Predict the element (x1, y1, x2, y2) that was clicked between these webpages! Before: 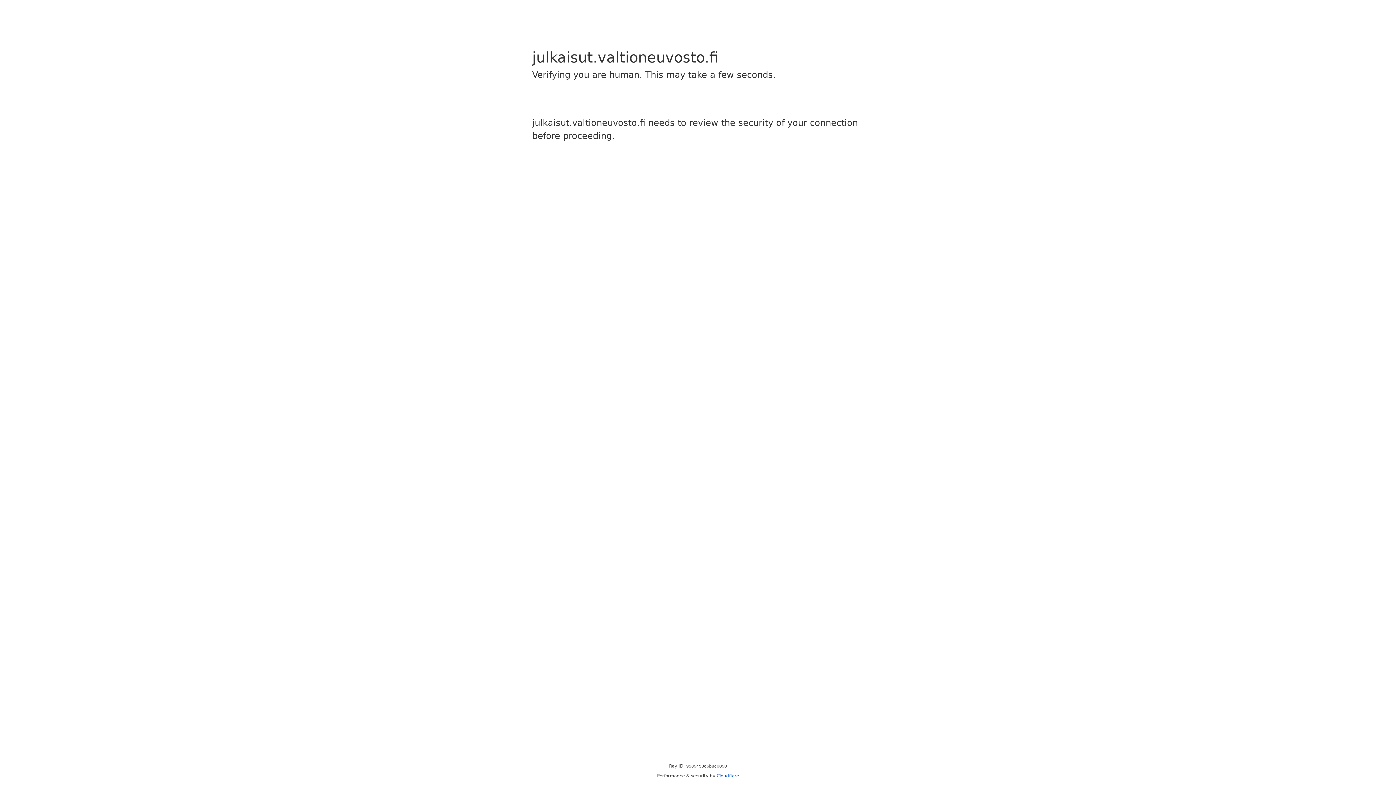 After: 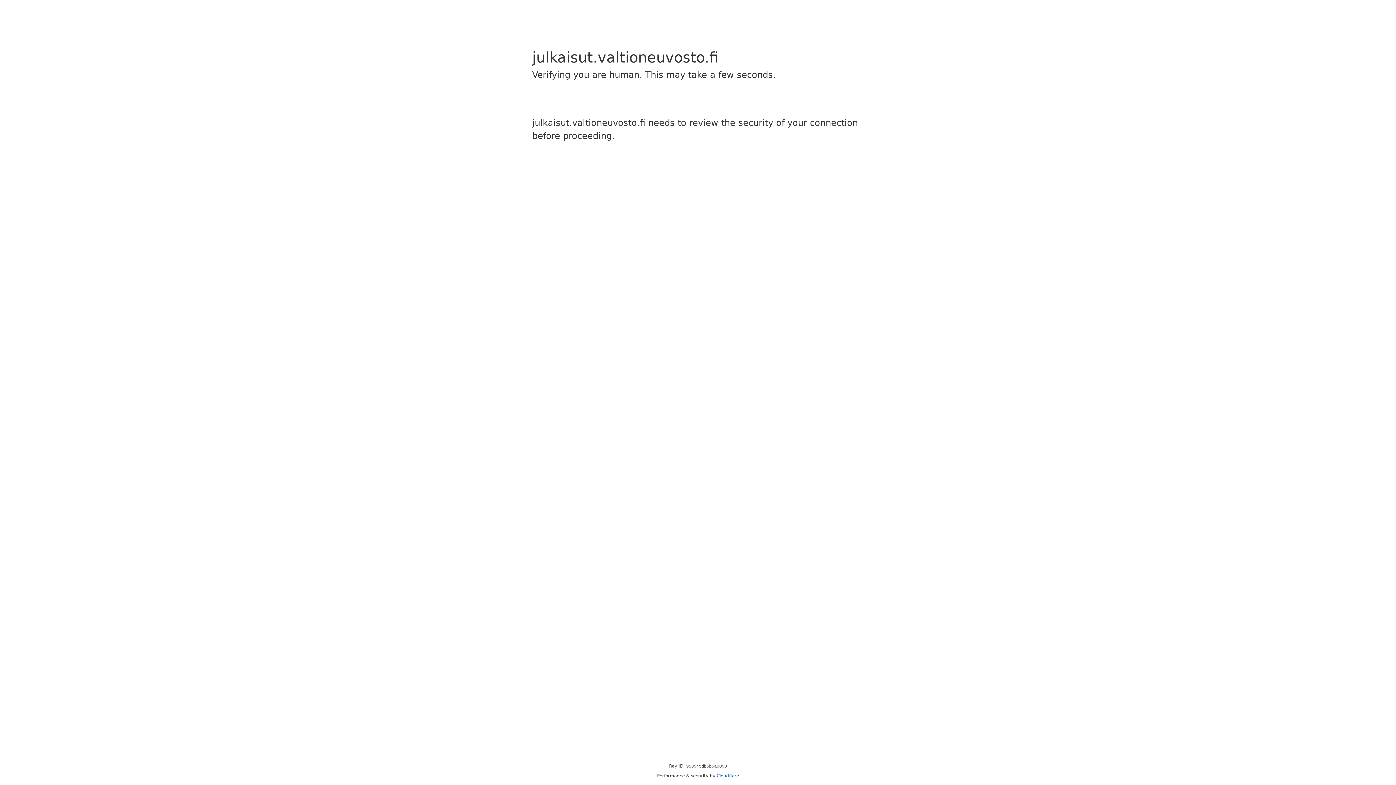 Action: bbox: (716, 773, 739, 778) label: Cloudflare